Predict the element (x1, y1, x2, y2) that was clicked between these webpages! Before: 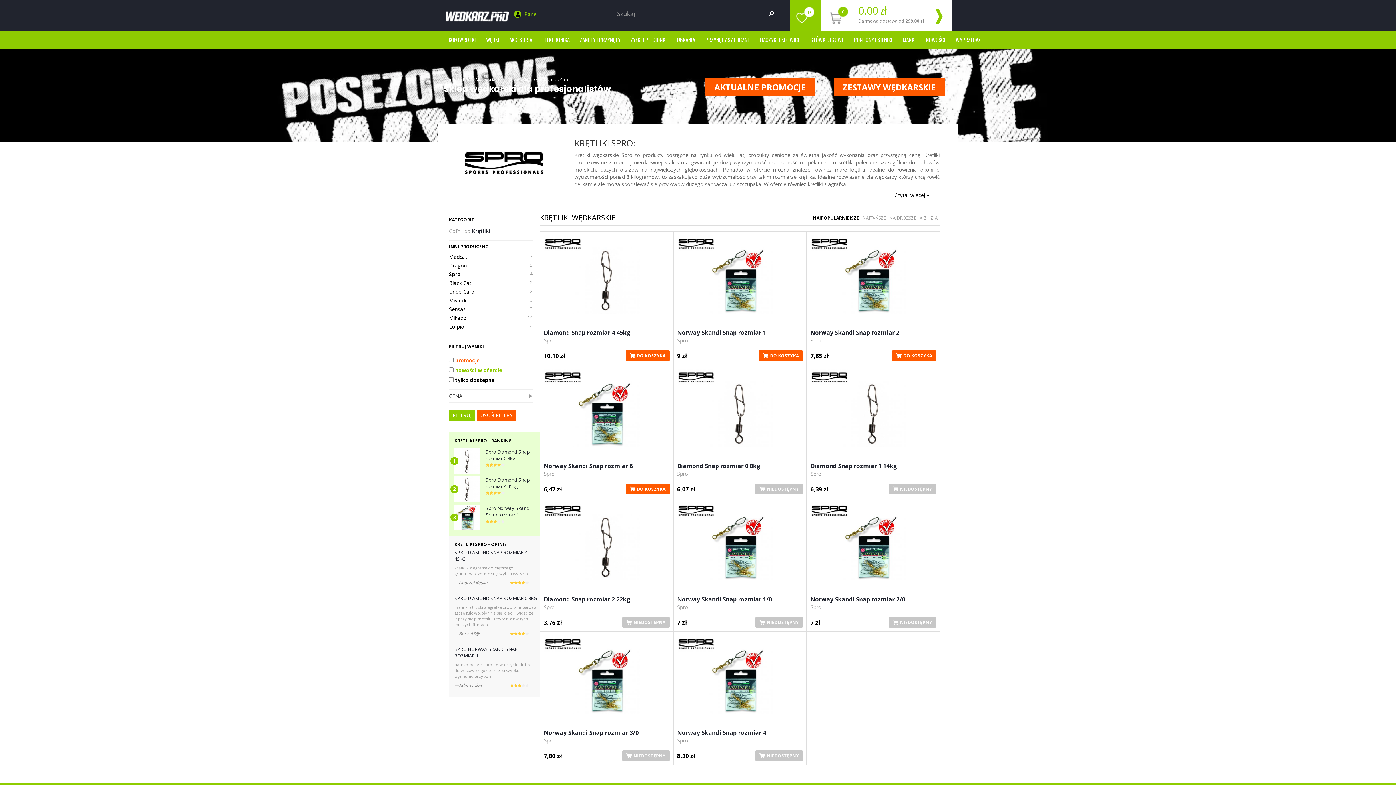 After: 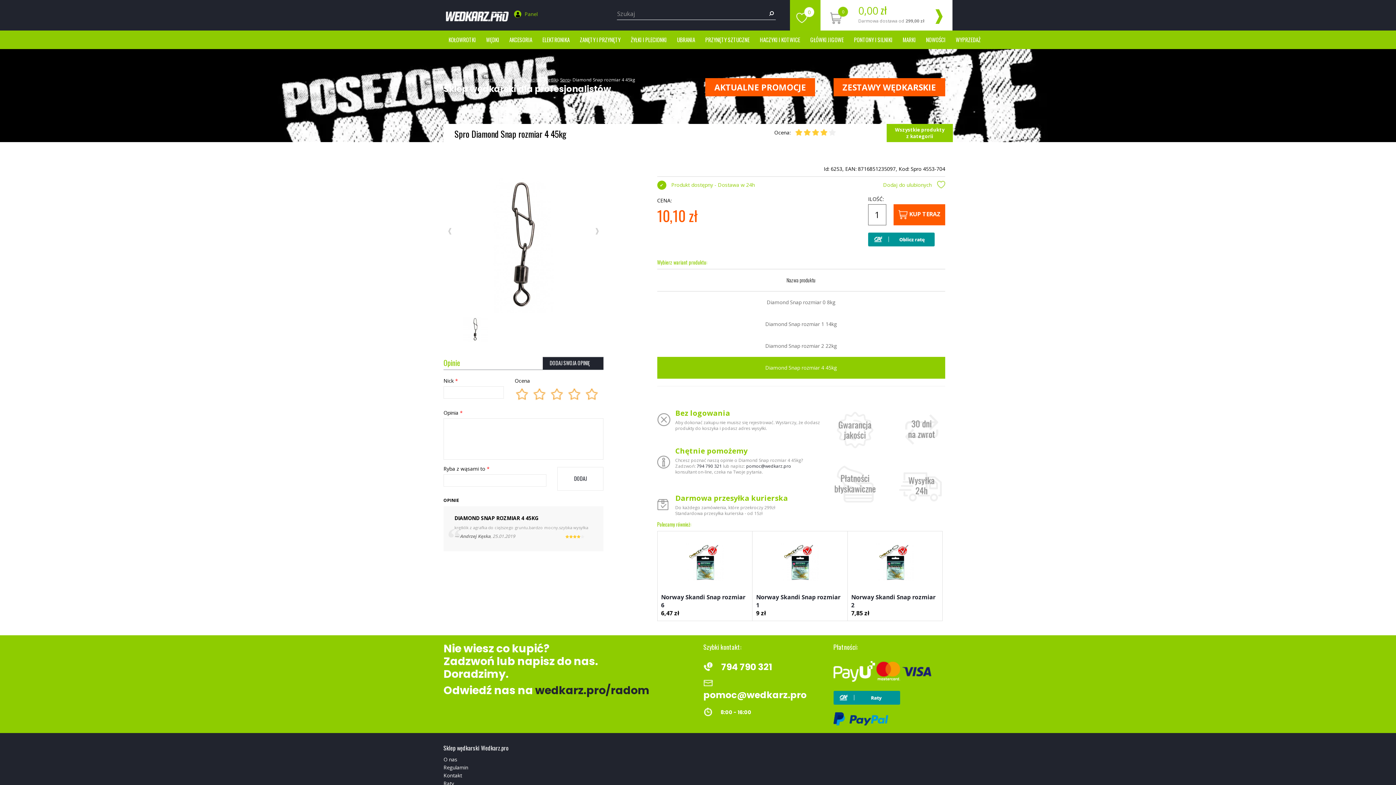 Action: bbox: (544, 329, 669, 336) label: Diamond Snap rozmiar 4 45kg